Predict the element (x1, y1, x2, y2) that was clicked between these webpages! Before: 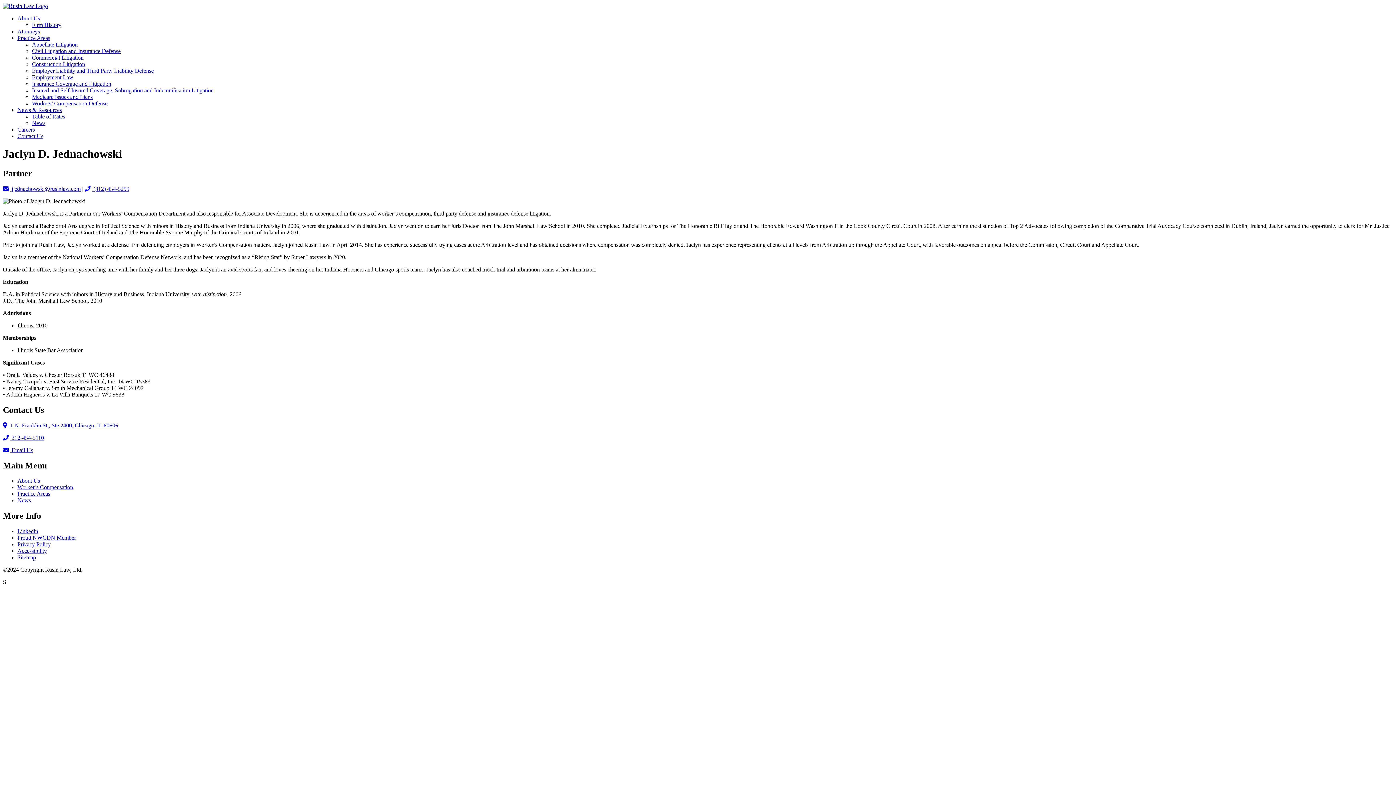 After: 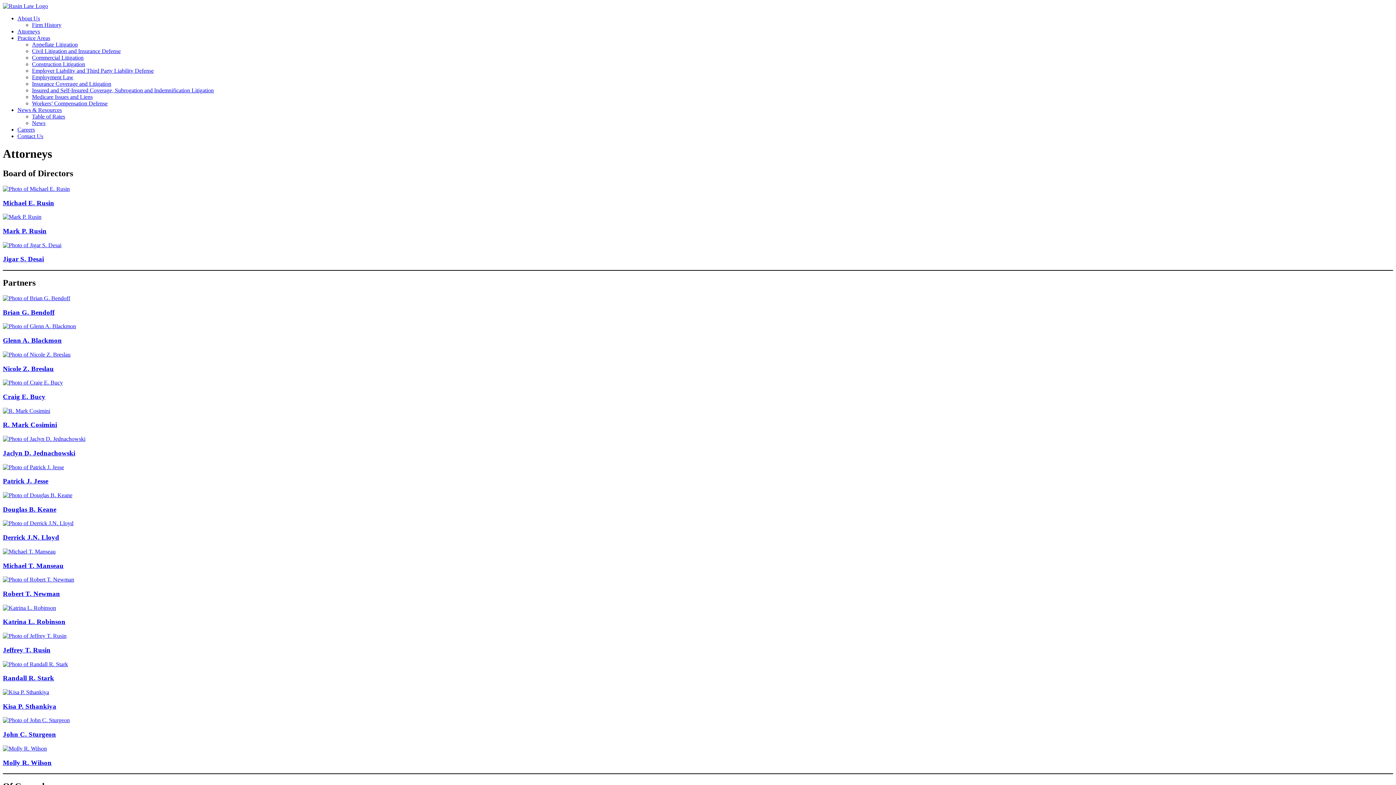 Action: bbox: (17, 28, 40, 34) label: Attorneys